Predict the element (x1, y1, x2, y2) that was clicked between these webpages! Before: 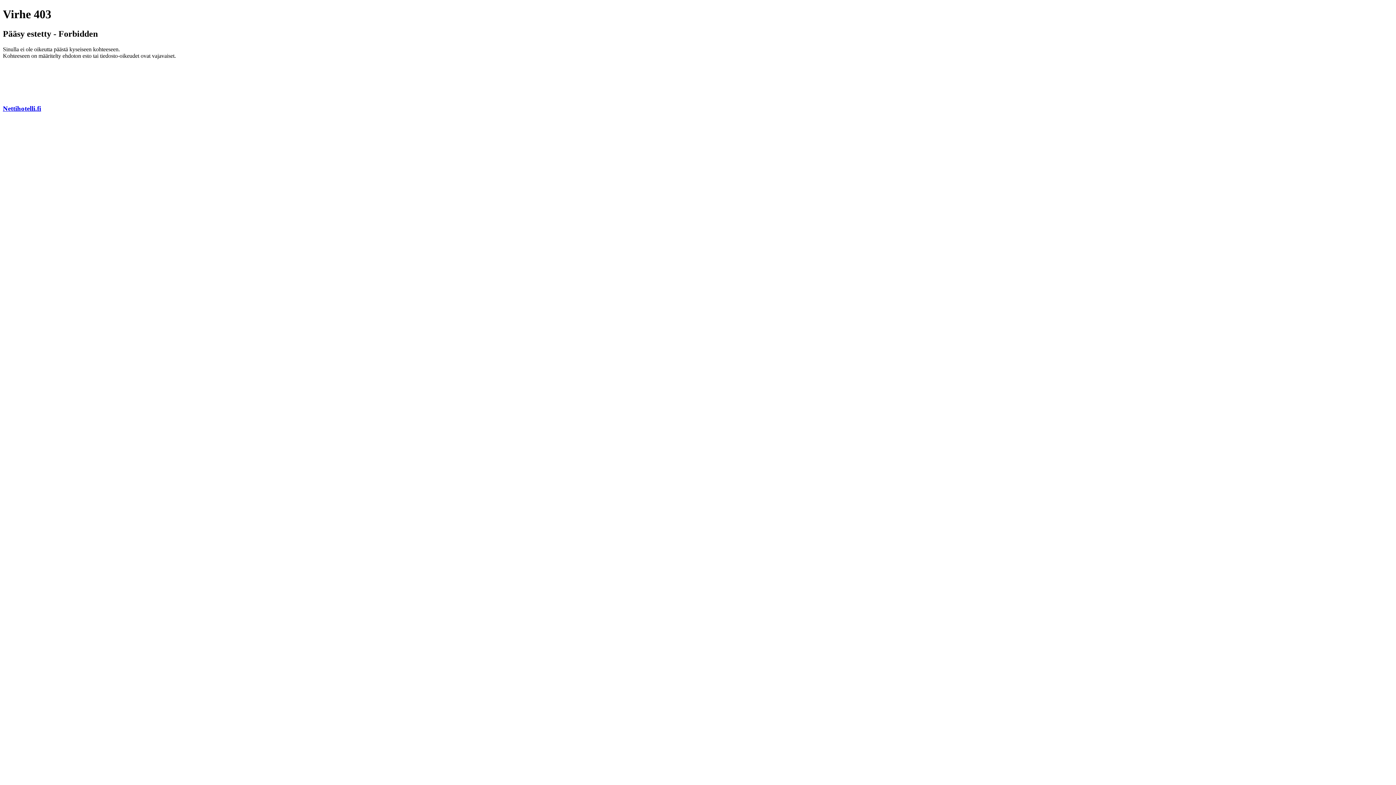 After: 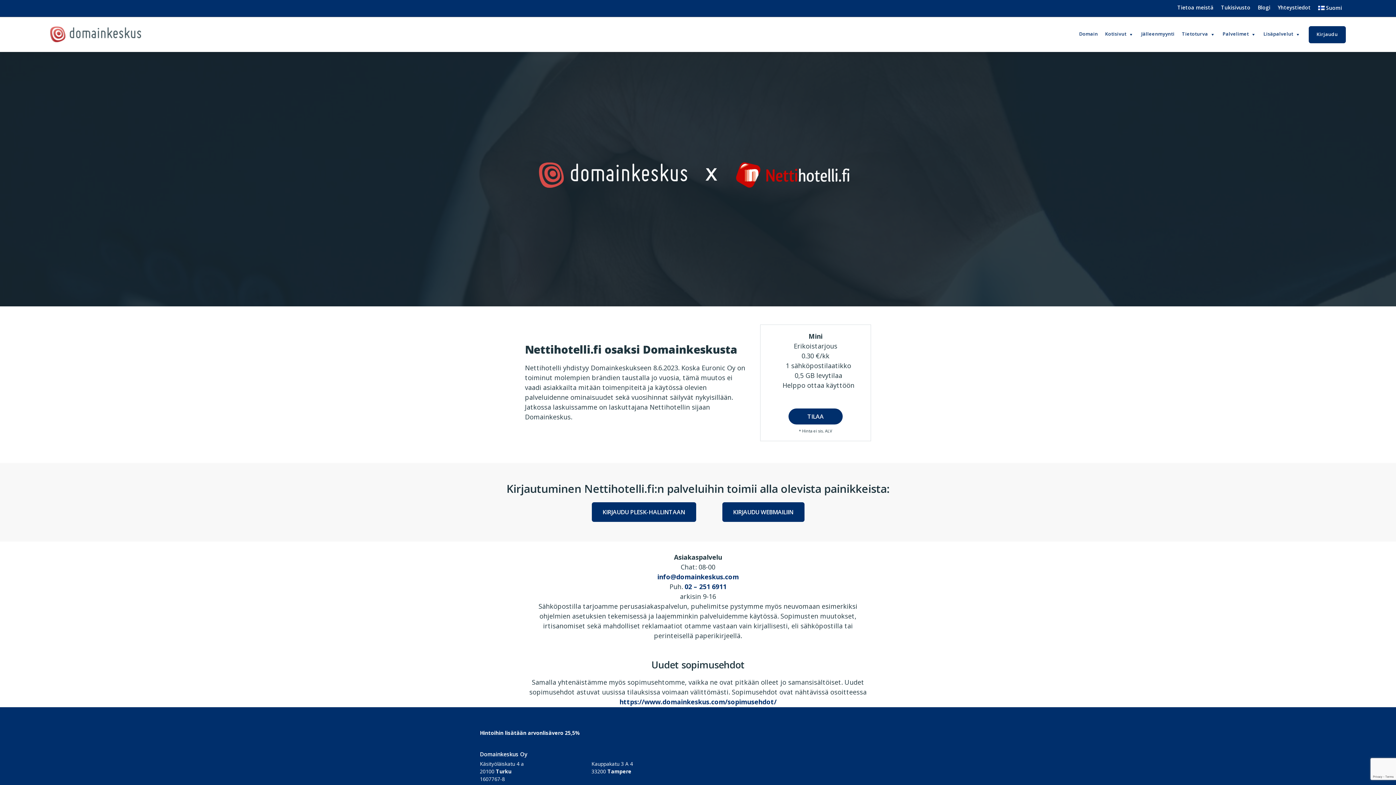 Action: bbox: (2, 104, 41, 112) label: Nettihotelli.fi